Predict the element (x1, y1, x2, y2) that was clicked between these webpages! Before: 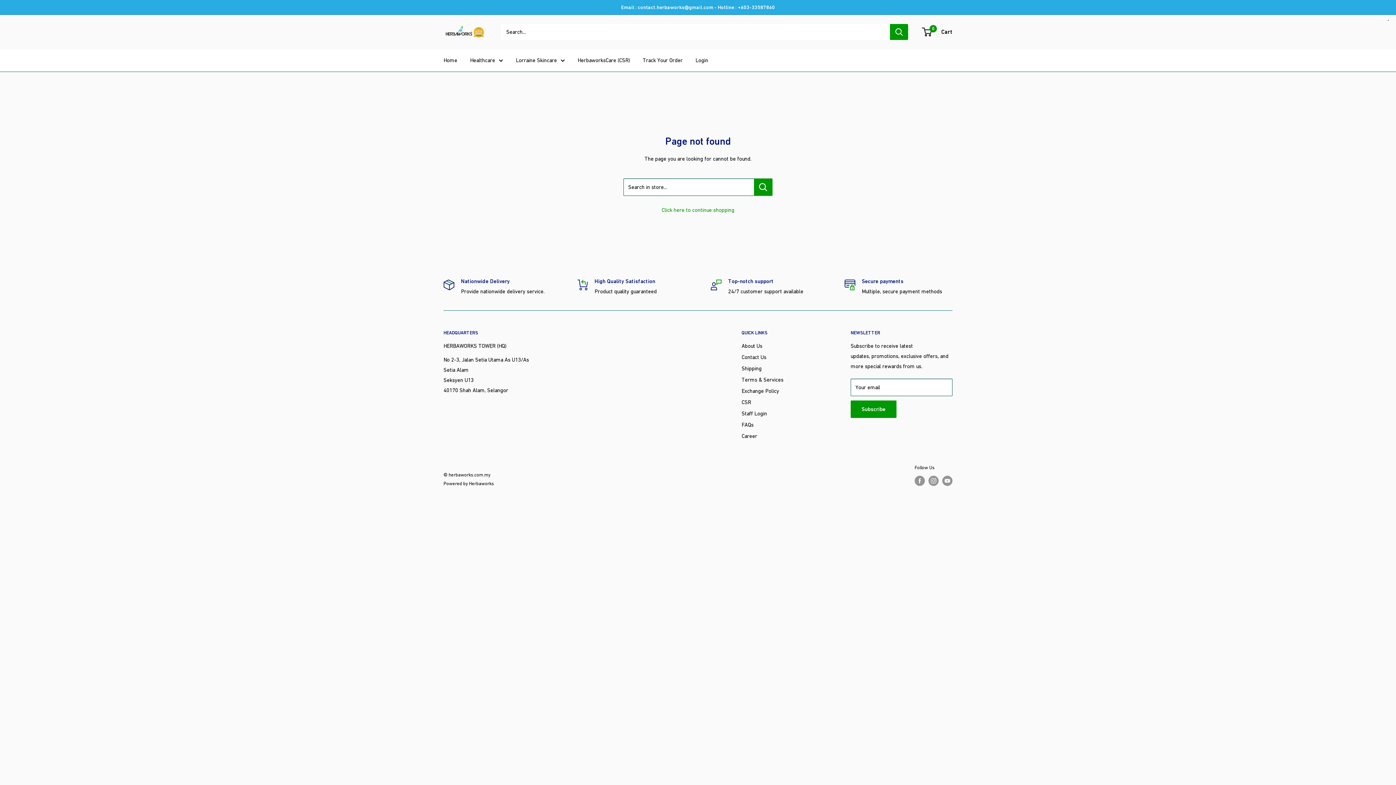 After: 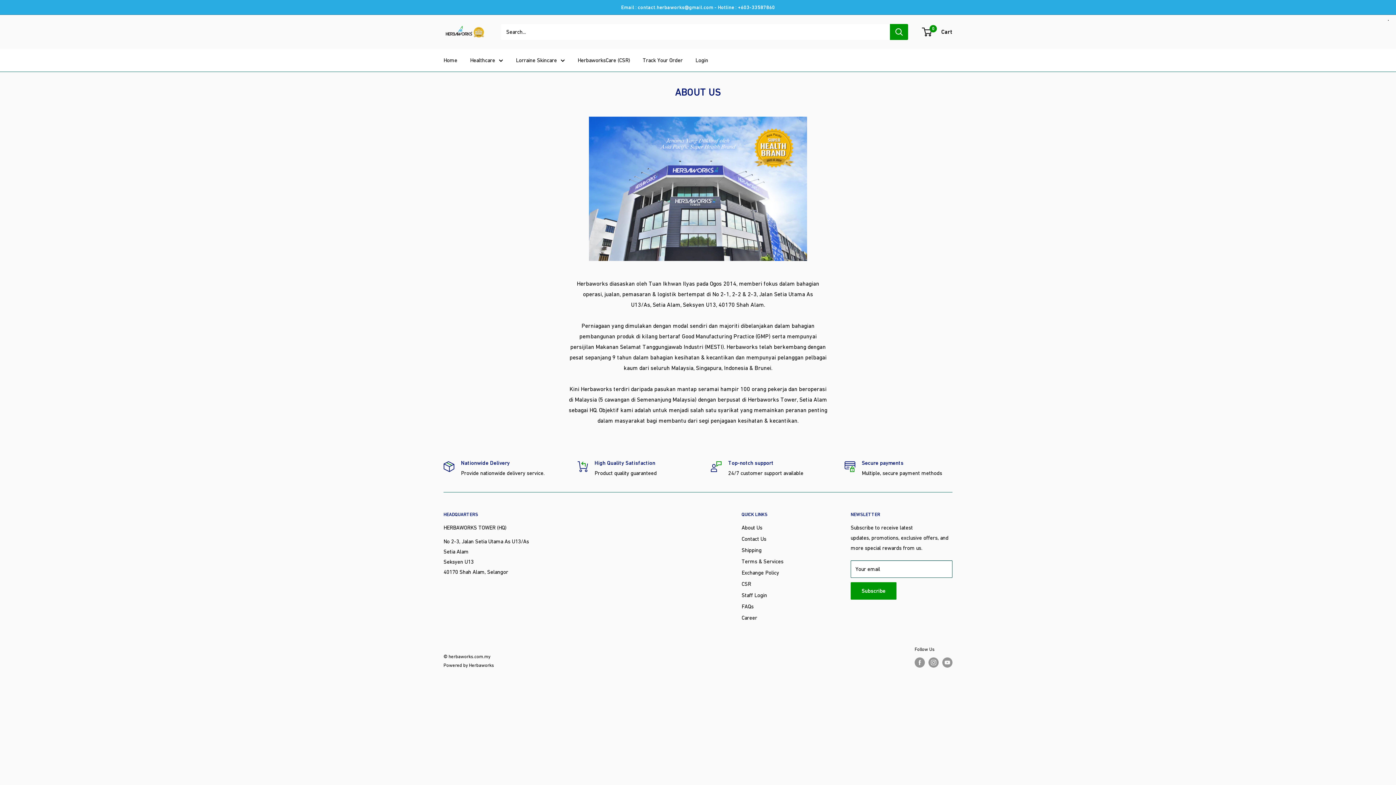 Action: bbox: (741, 340, 825, 351) label: About Us